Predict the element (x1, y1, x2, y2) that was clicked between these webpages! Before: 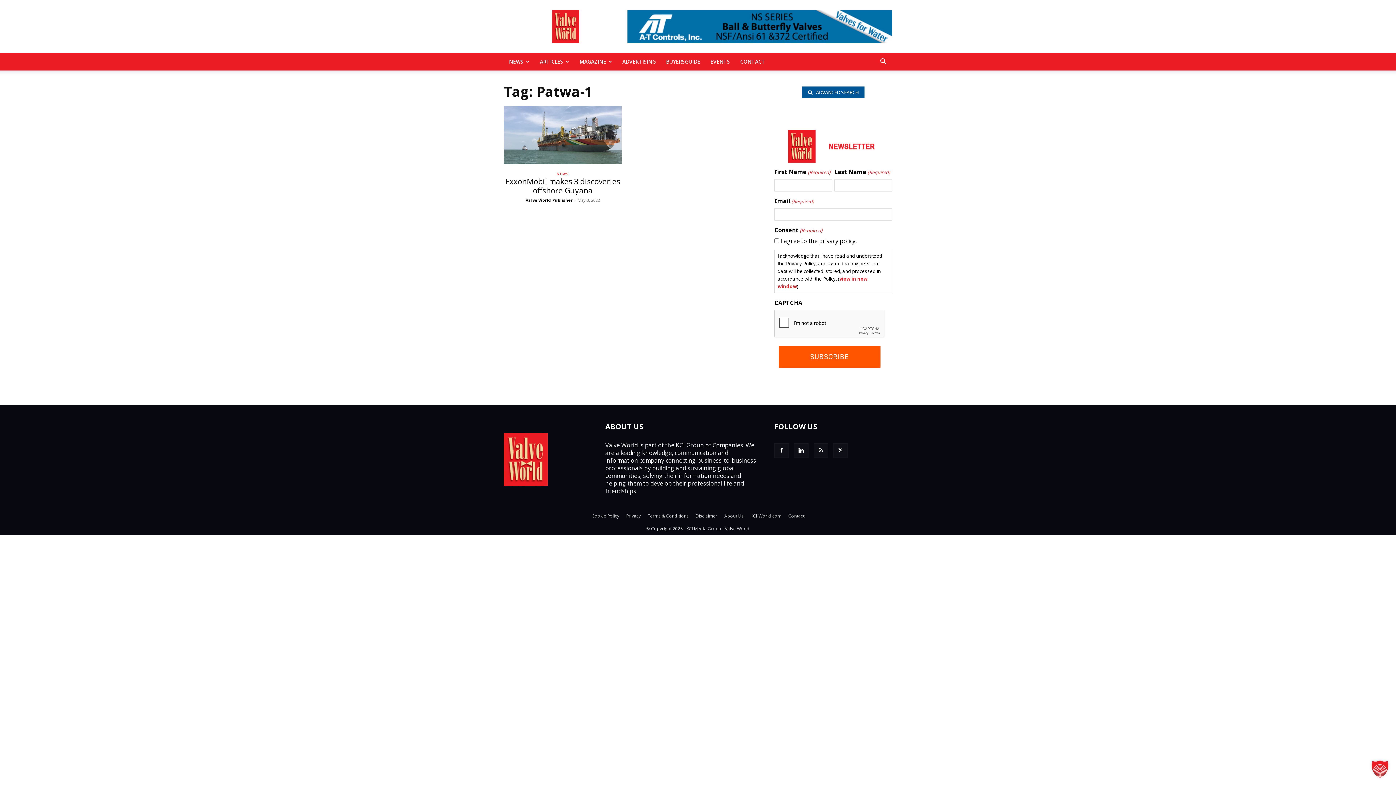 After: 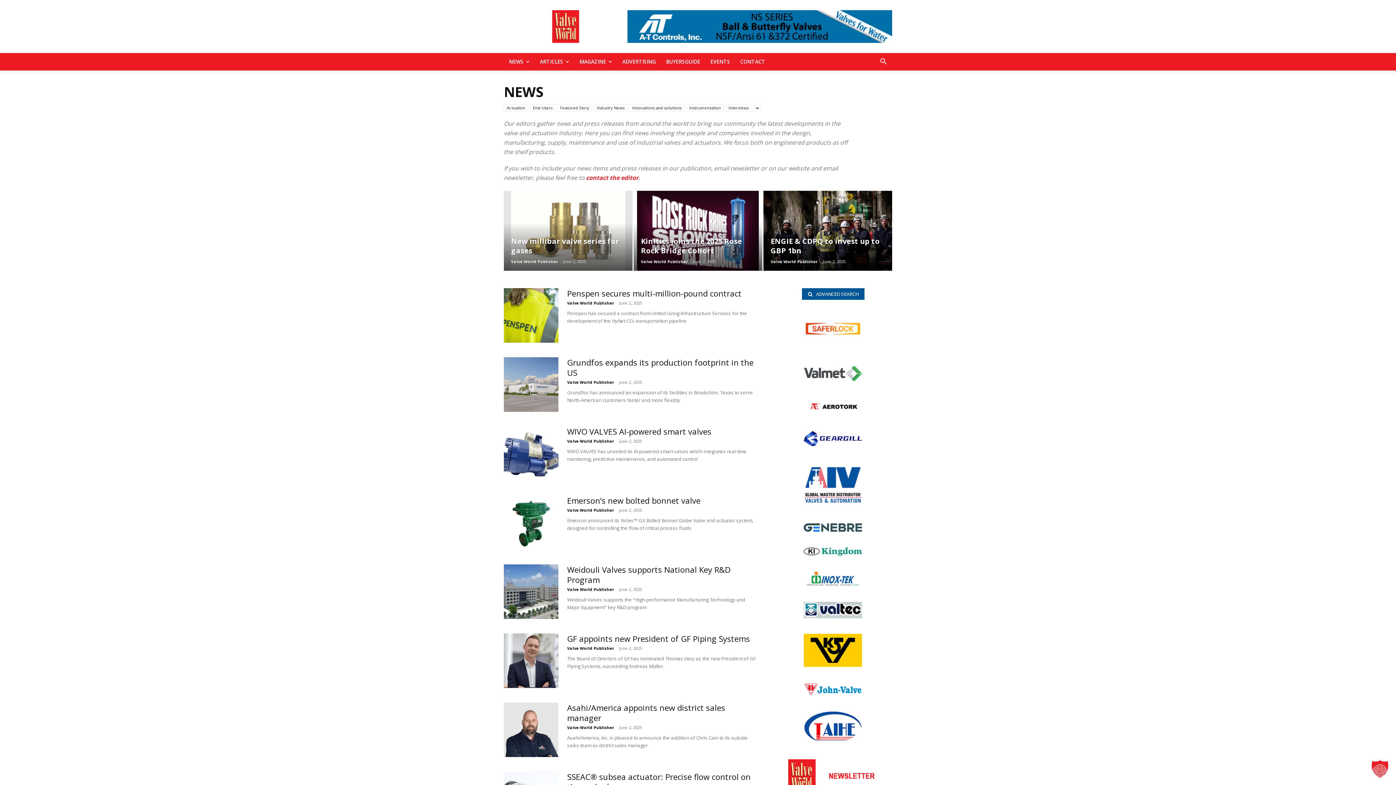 Action: bbox: (504, 53, 534, 70) label: NEWS